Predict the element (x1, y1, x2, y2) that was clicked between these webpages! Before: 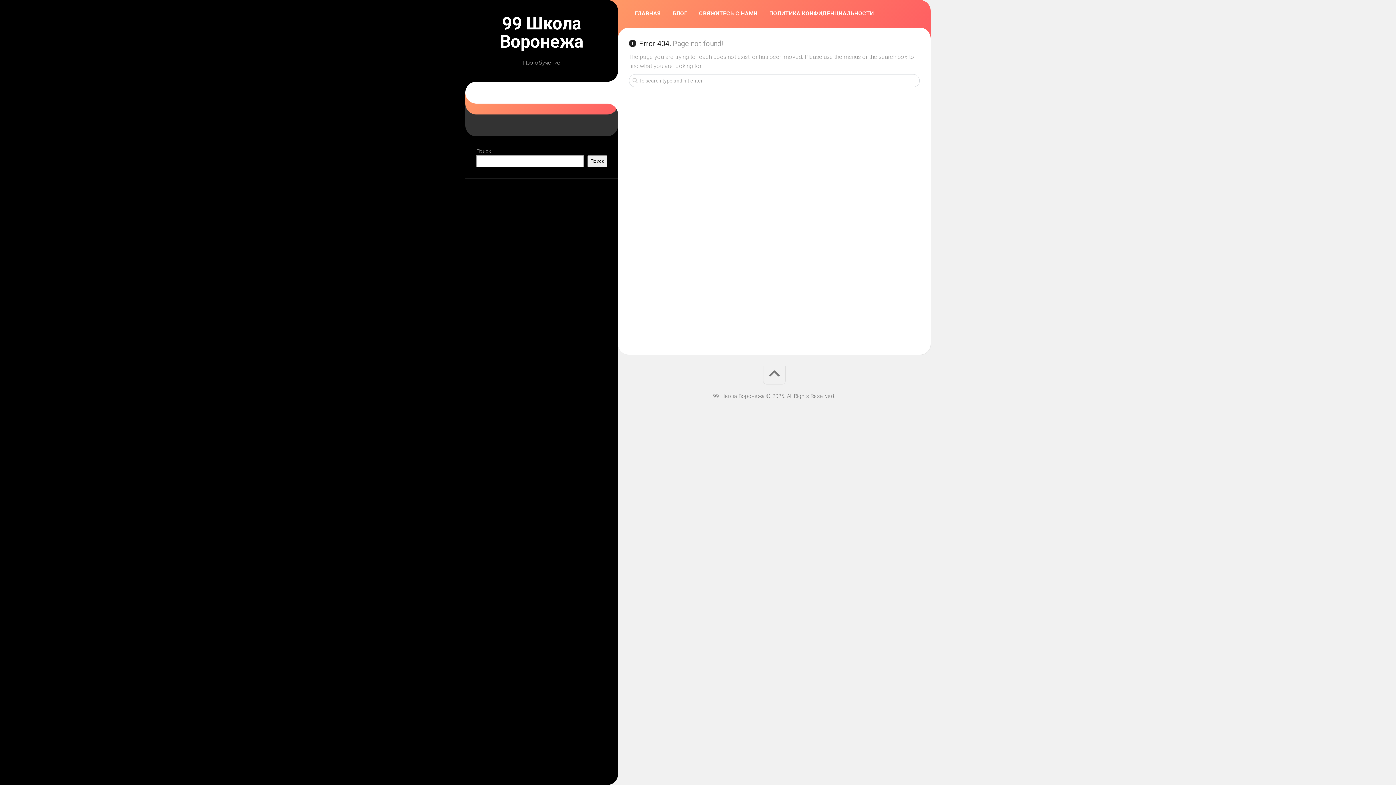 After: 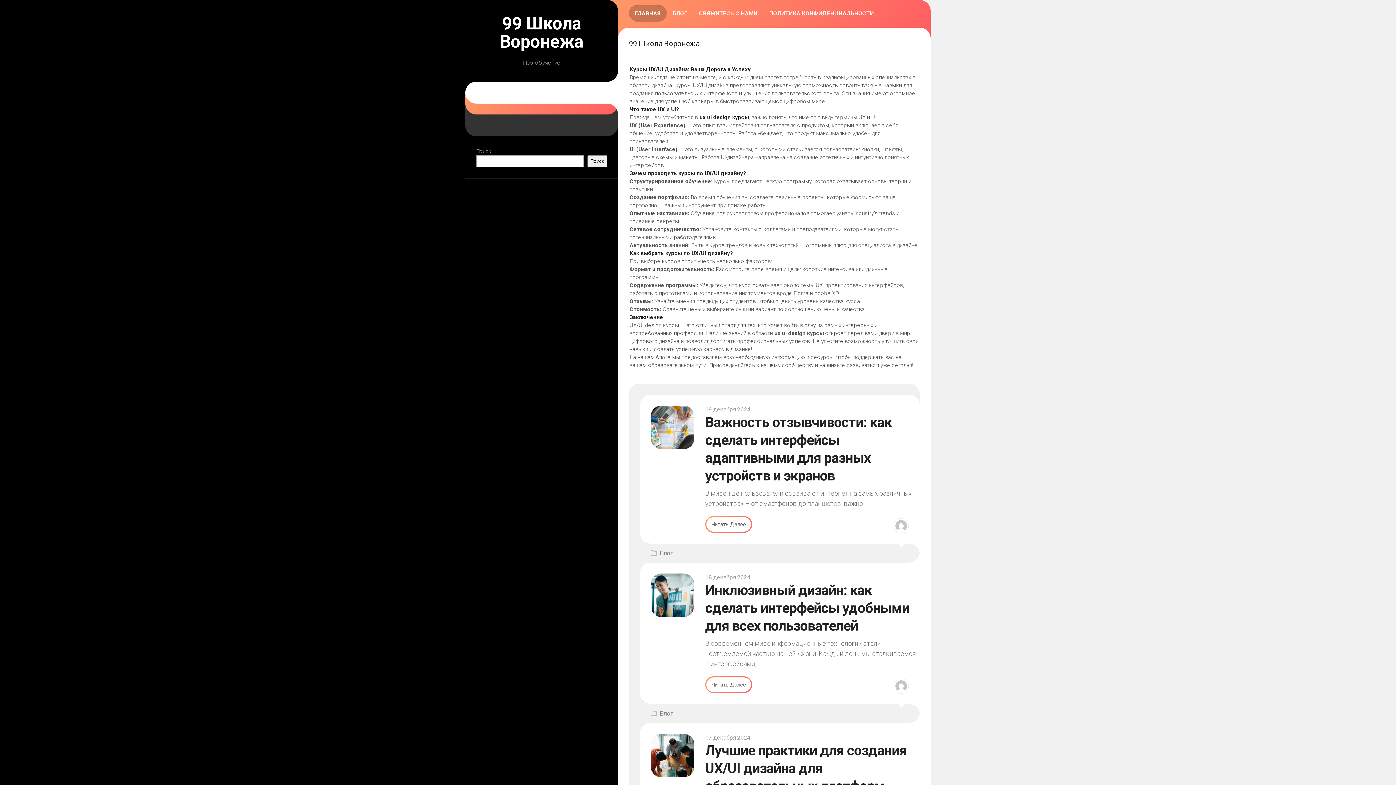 Action: label: 99 Школа Воронежа bbox: (480, 14, 603, 50)